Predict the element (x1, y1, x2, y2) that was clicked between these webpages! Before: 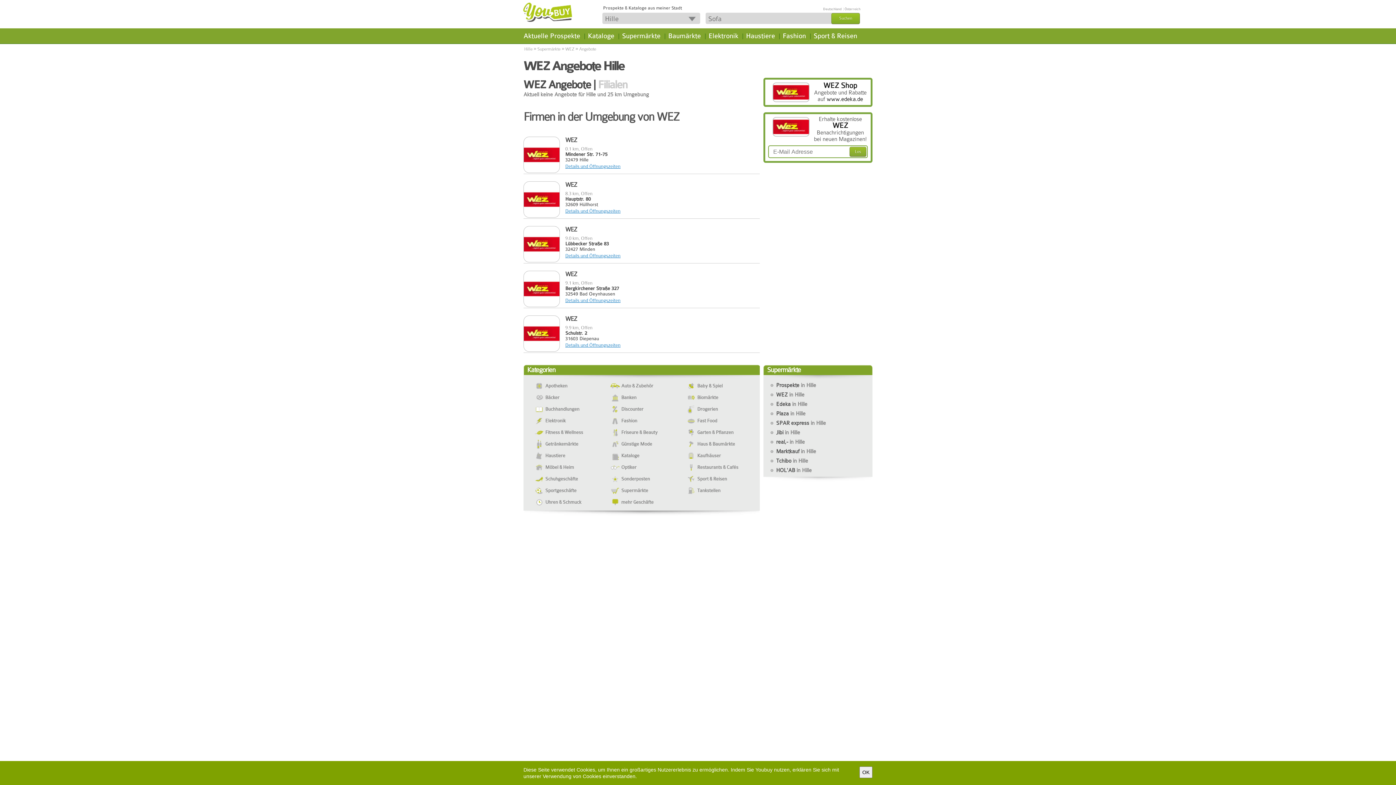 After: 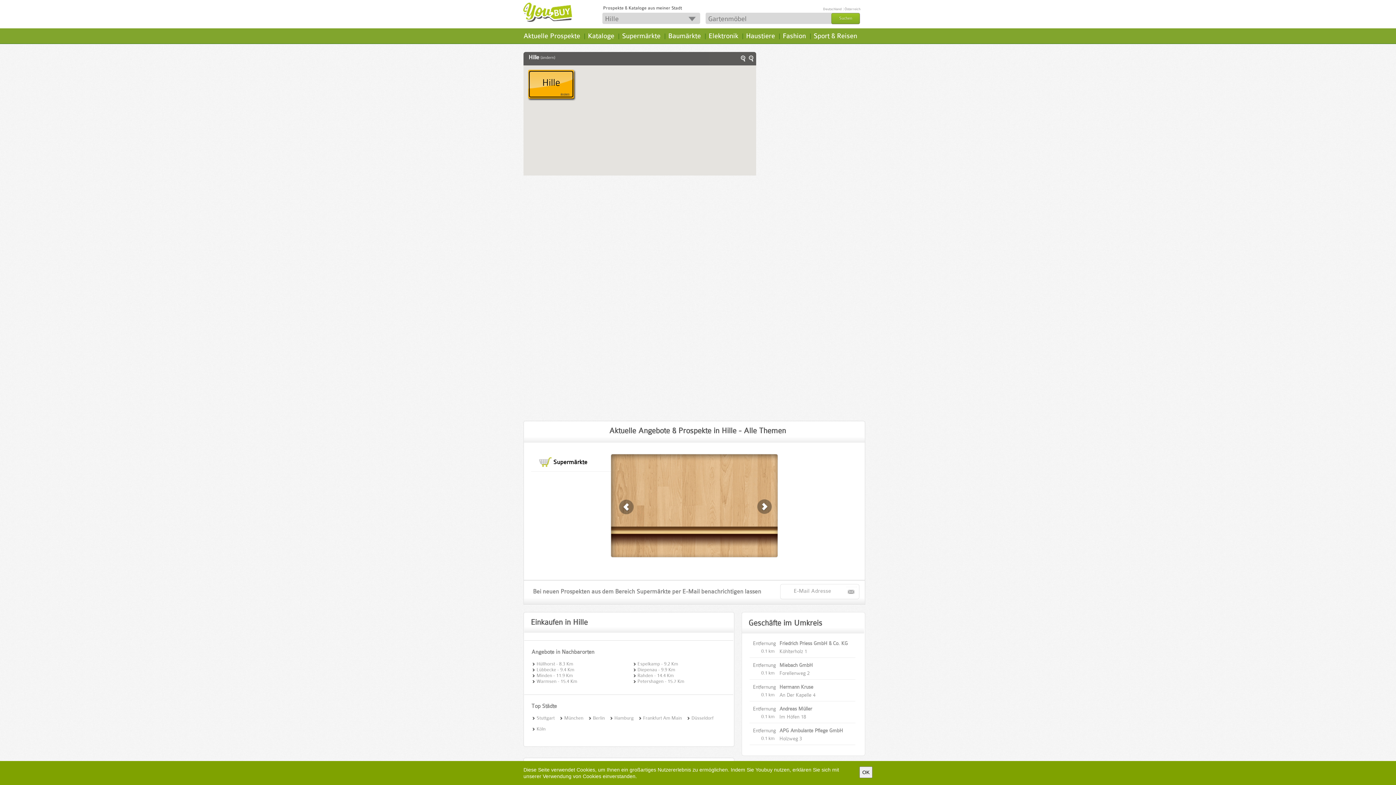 Action: label: Hille bbox: (524, 46, 532, 51)